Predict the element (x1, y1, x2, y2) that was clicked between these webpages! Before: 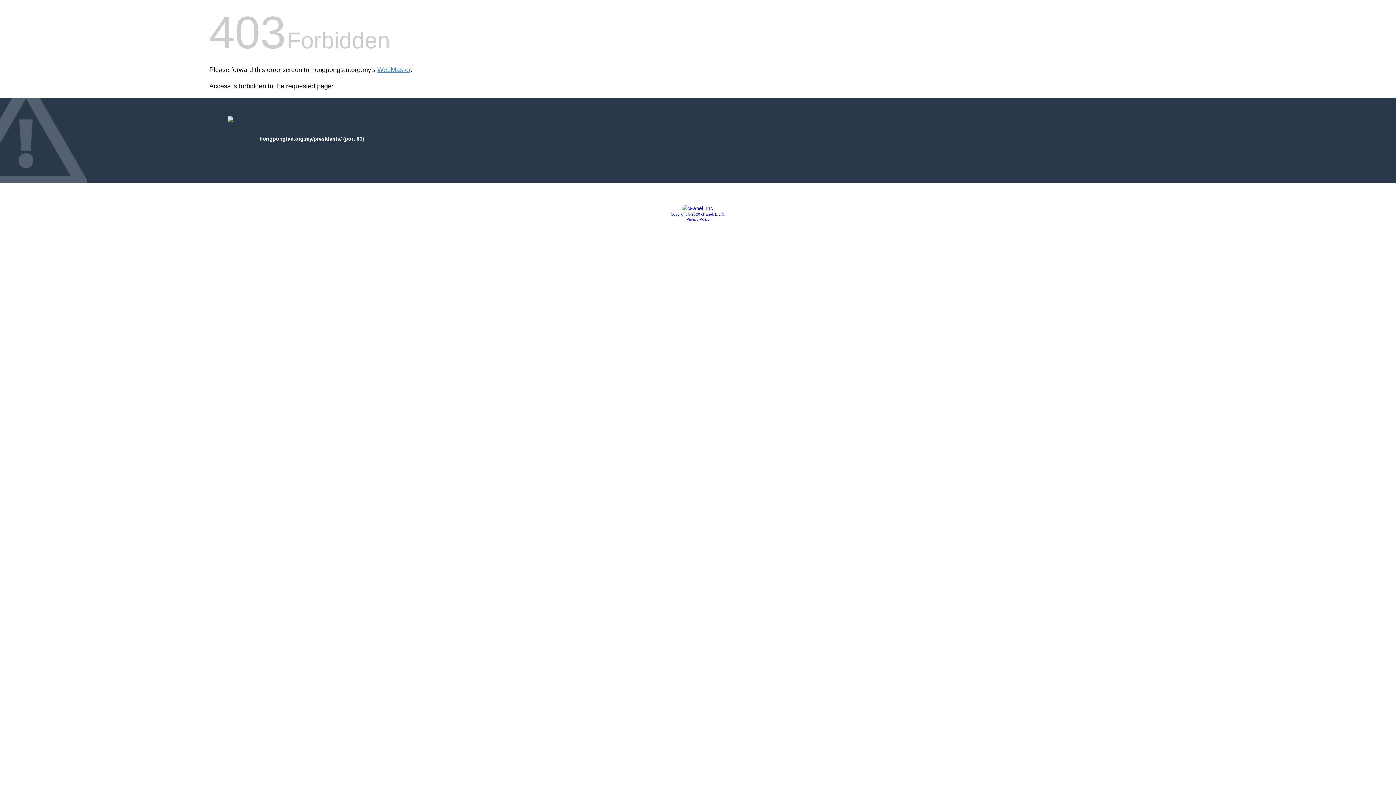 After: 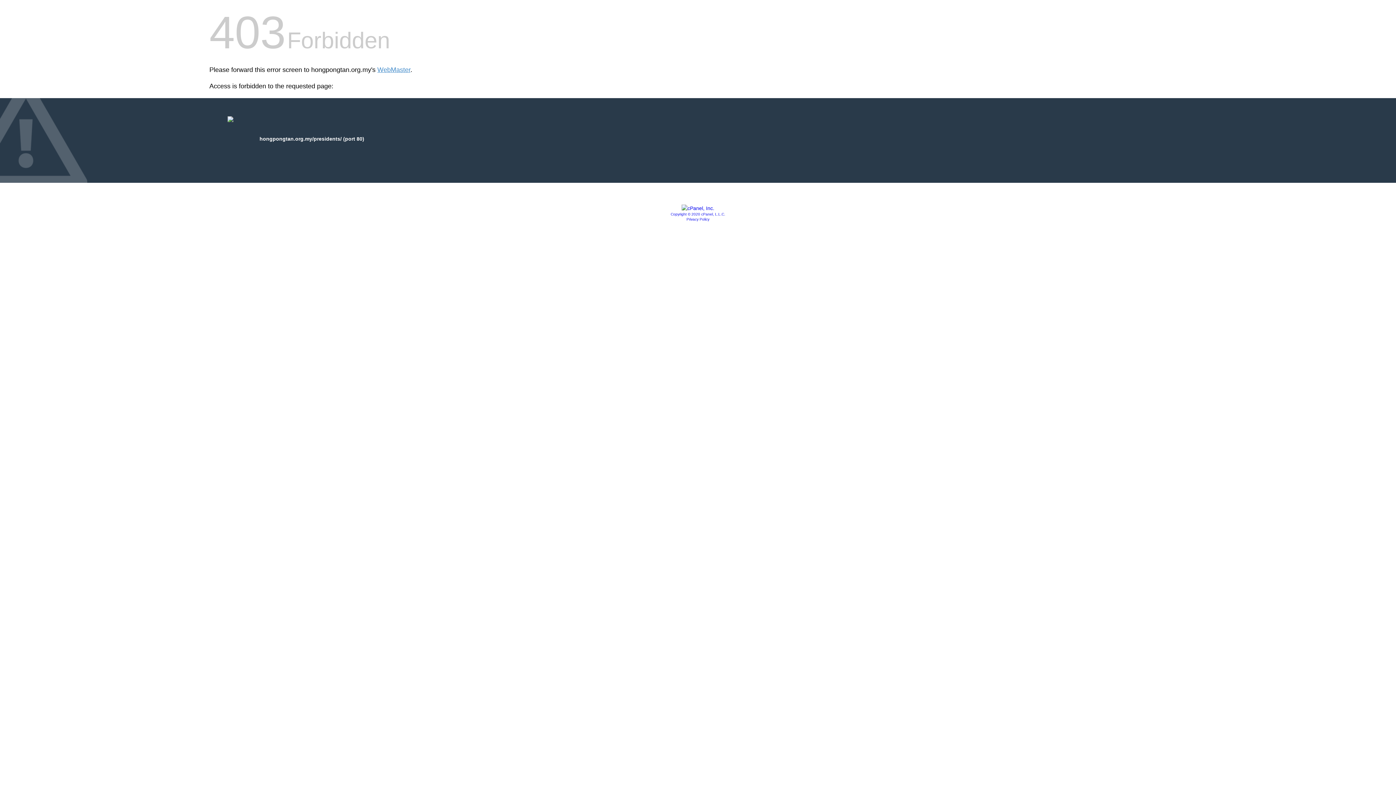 Action: label: Privacy Policy bbox: (686, 217, 709, 221)